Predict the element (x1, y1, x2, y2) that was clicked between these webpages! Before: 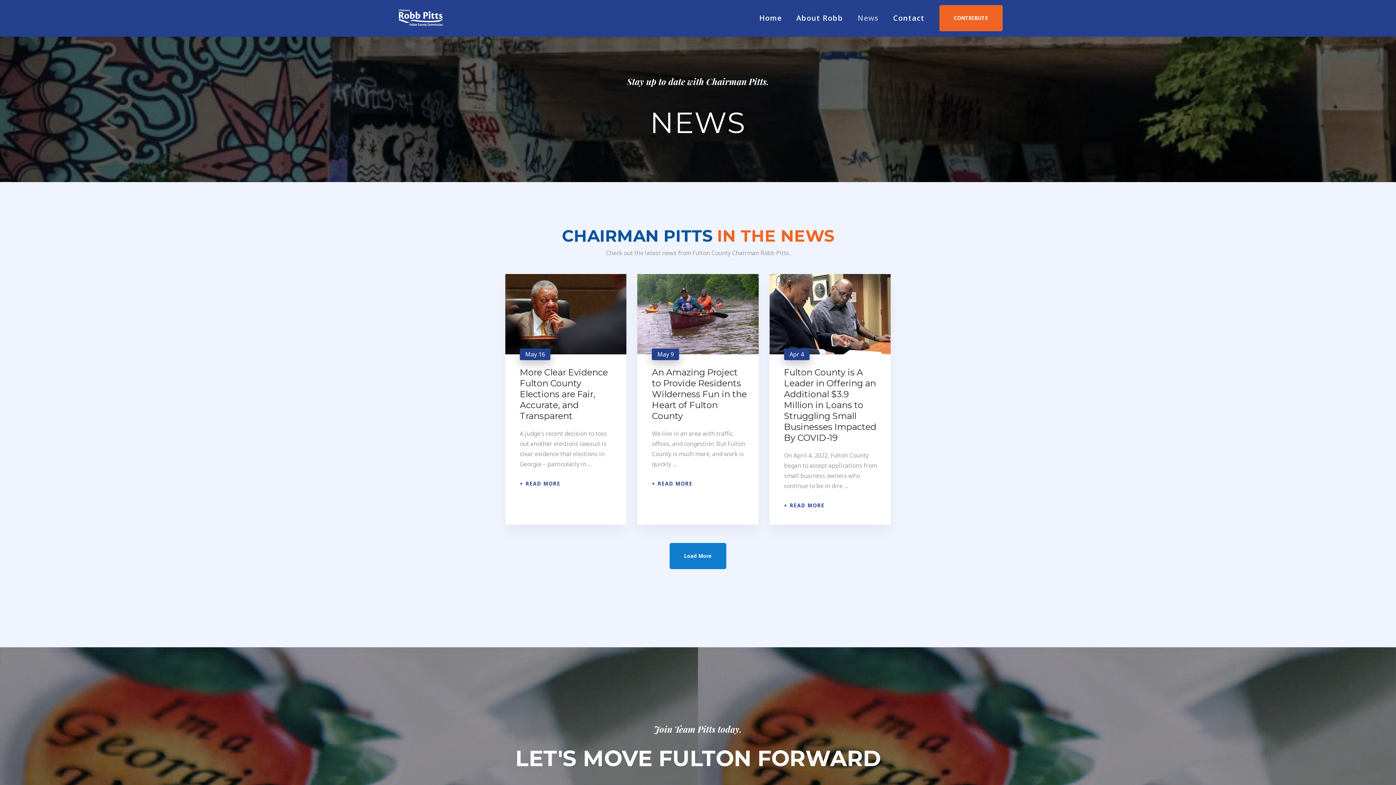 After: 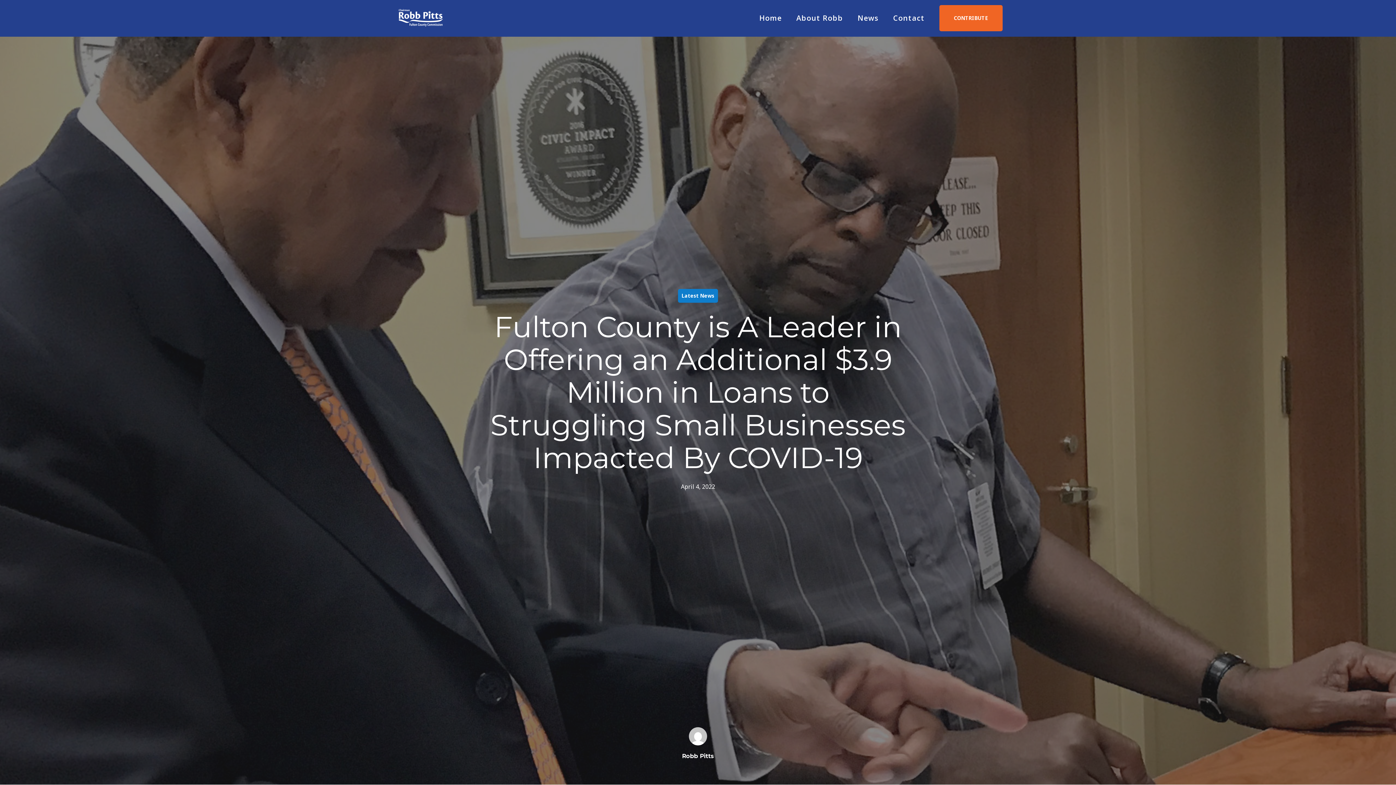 Action: bbox: (769, 274, 890, 354)